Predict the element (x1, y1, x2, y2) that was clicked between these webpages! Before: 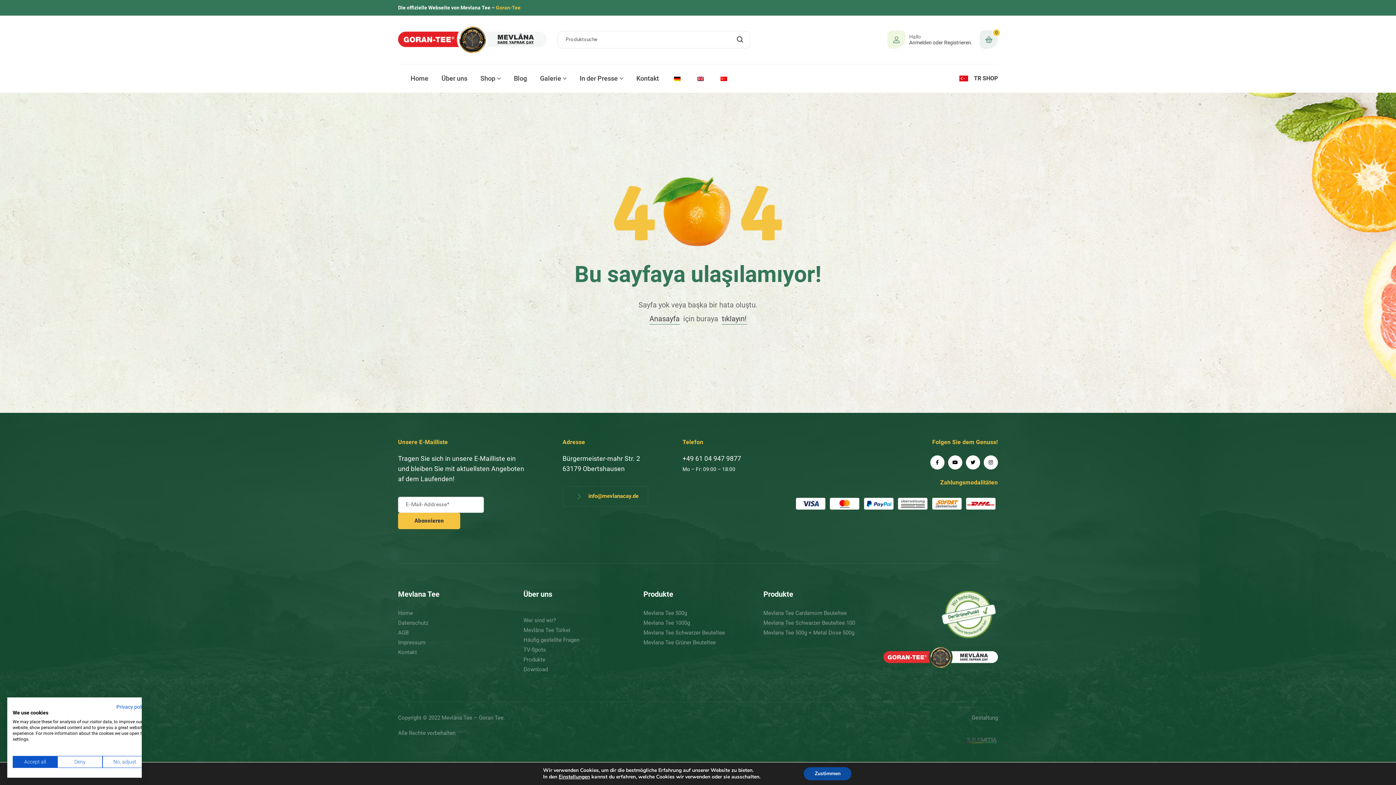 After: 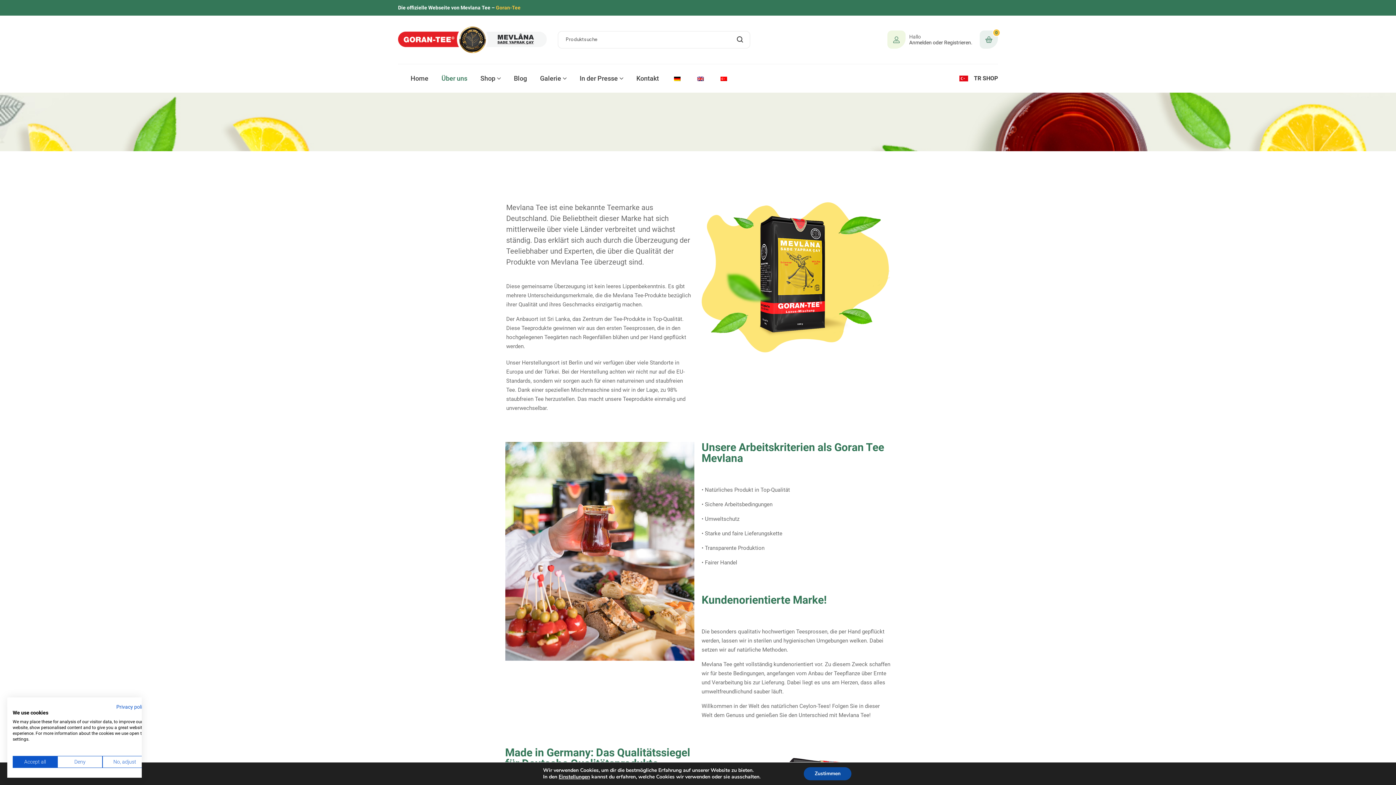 Action: bbox: (435, 64, 473, 92) label: Über uns